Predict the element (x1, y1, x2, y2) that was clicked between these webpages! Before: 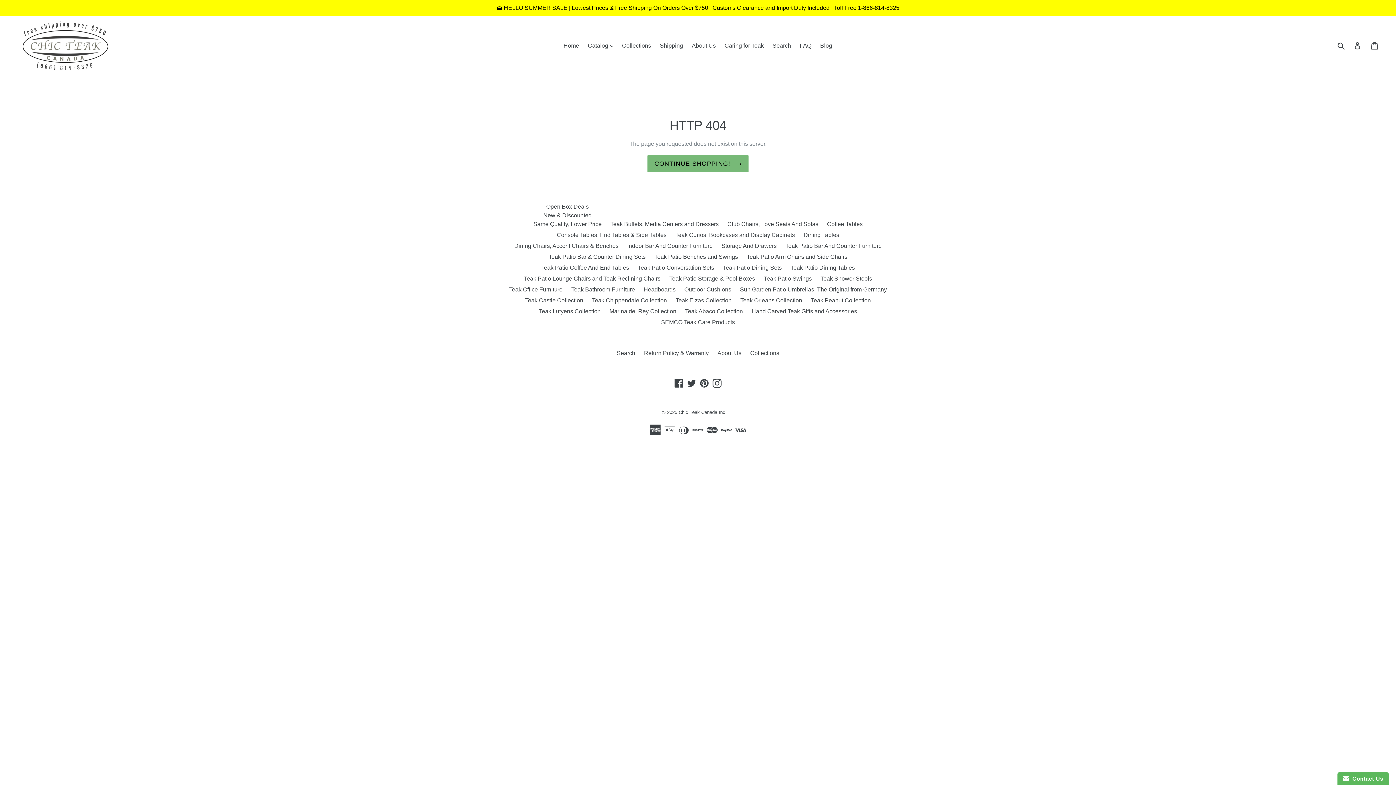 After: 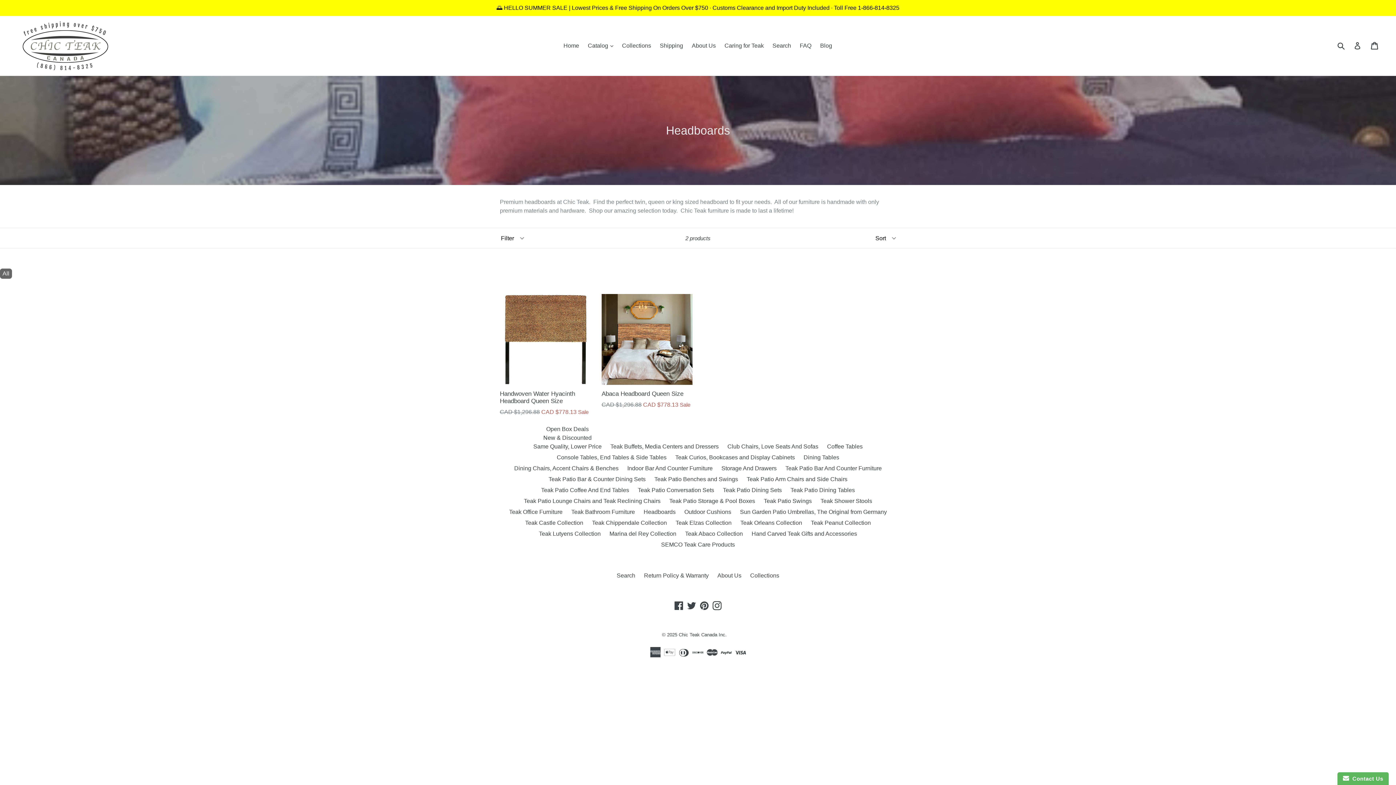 Action: label: Headboards bbox: (643, 286, 675, 292)